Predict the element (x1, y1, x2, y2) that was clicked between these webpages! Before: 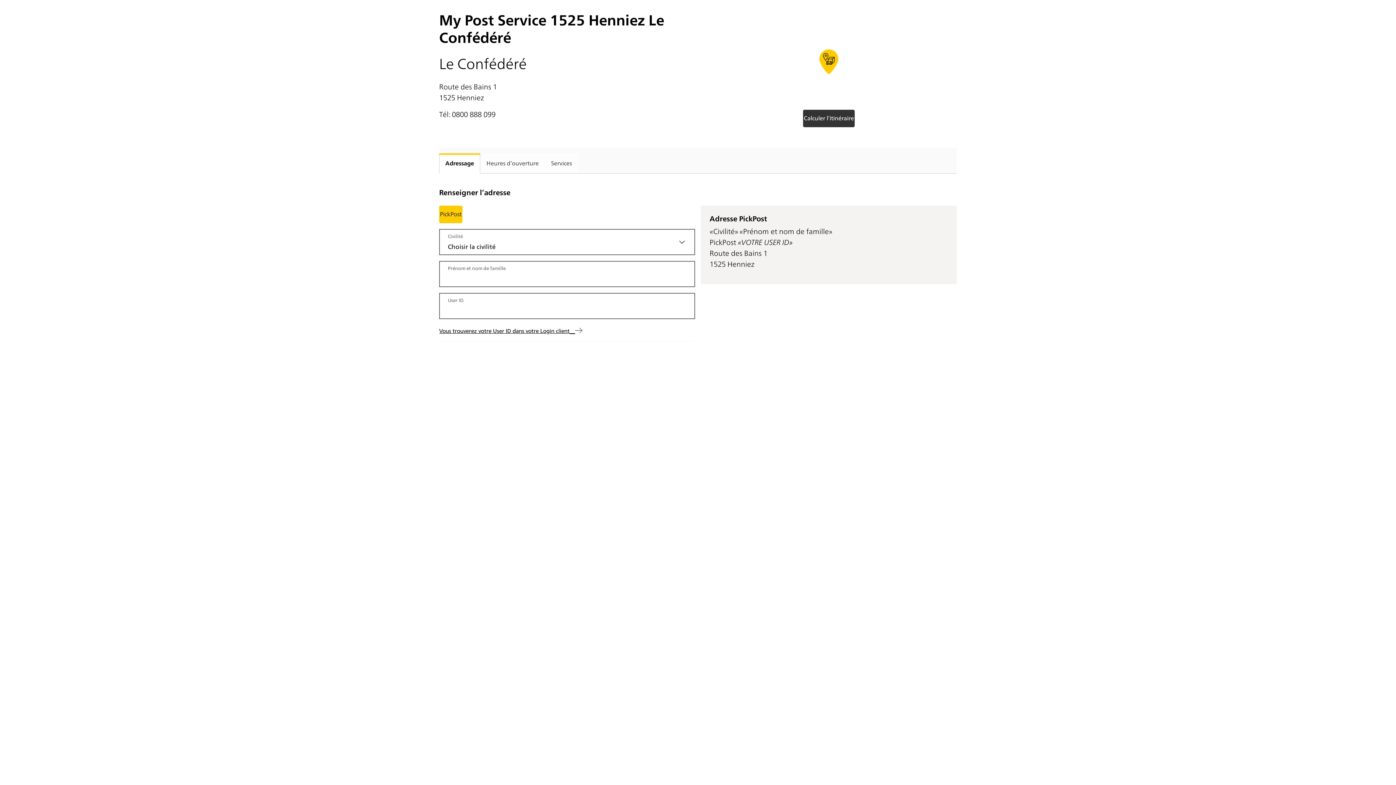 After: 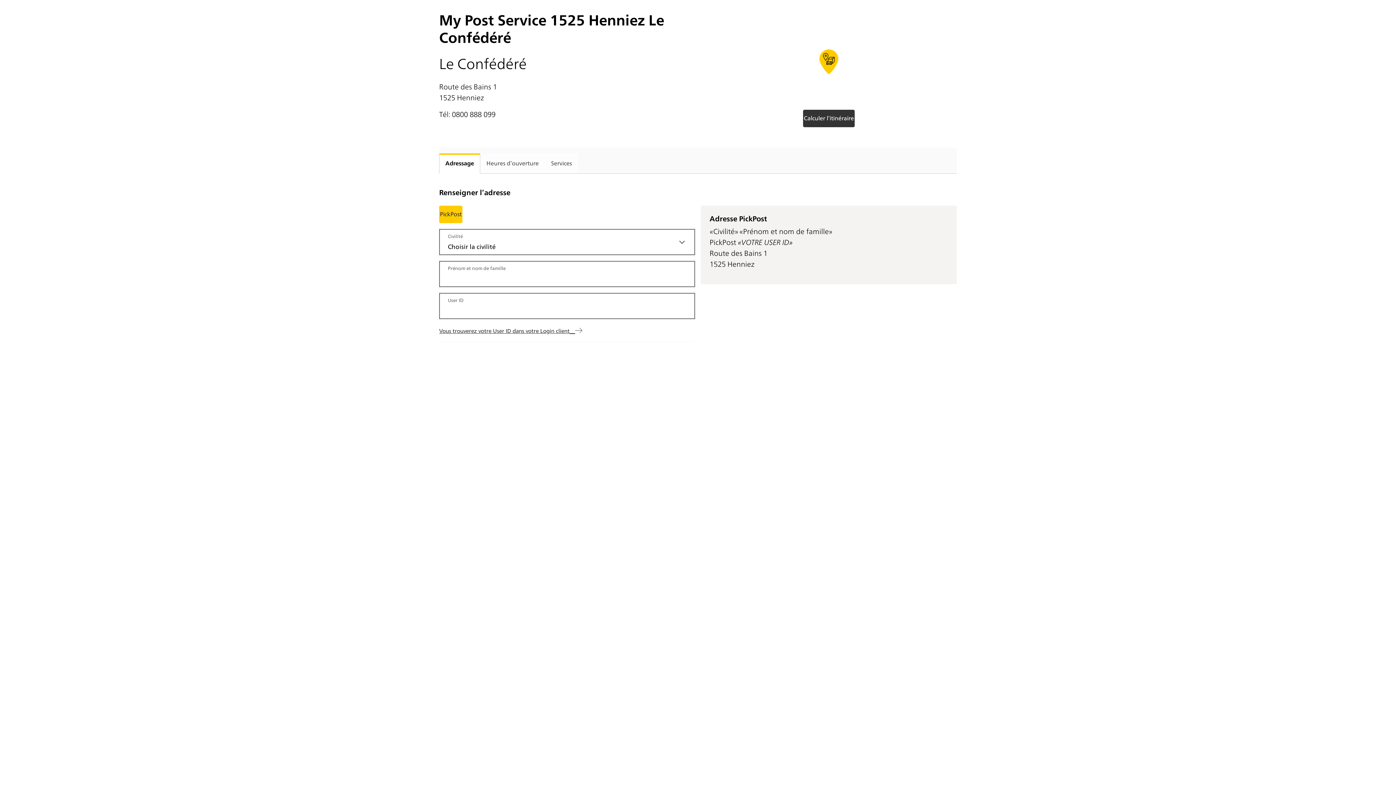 Action: bbox: (439, 326, 582, 334) label: Vous trouverez votre User ID dans votre Login client   